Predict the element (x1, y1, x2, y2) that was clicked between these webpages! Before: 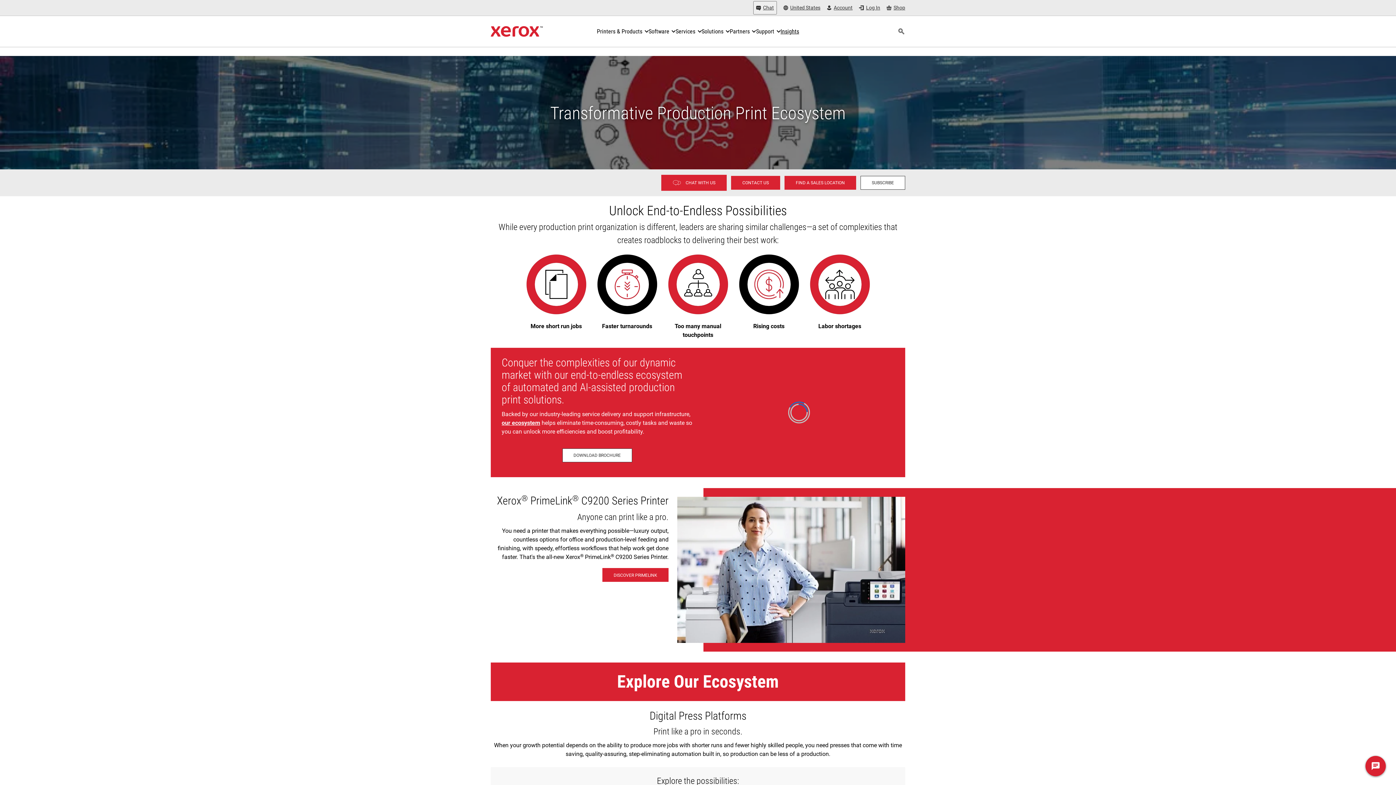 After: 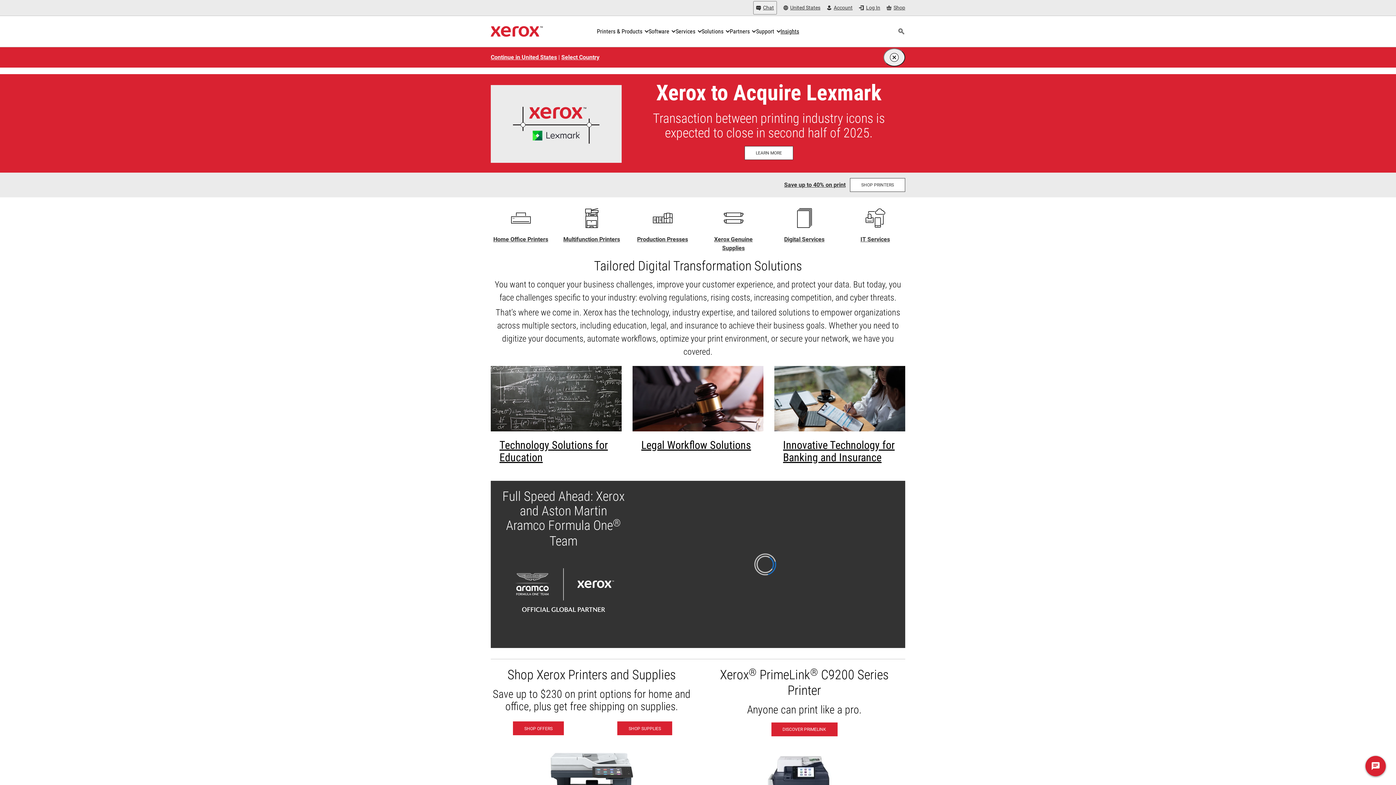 Action: label: Xerox Homepage bbox: (490, 23, 542, 39)